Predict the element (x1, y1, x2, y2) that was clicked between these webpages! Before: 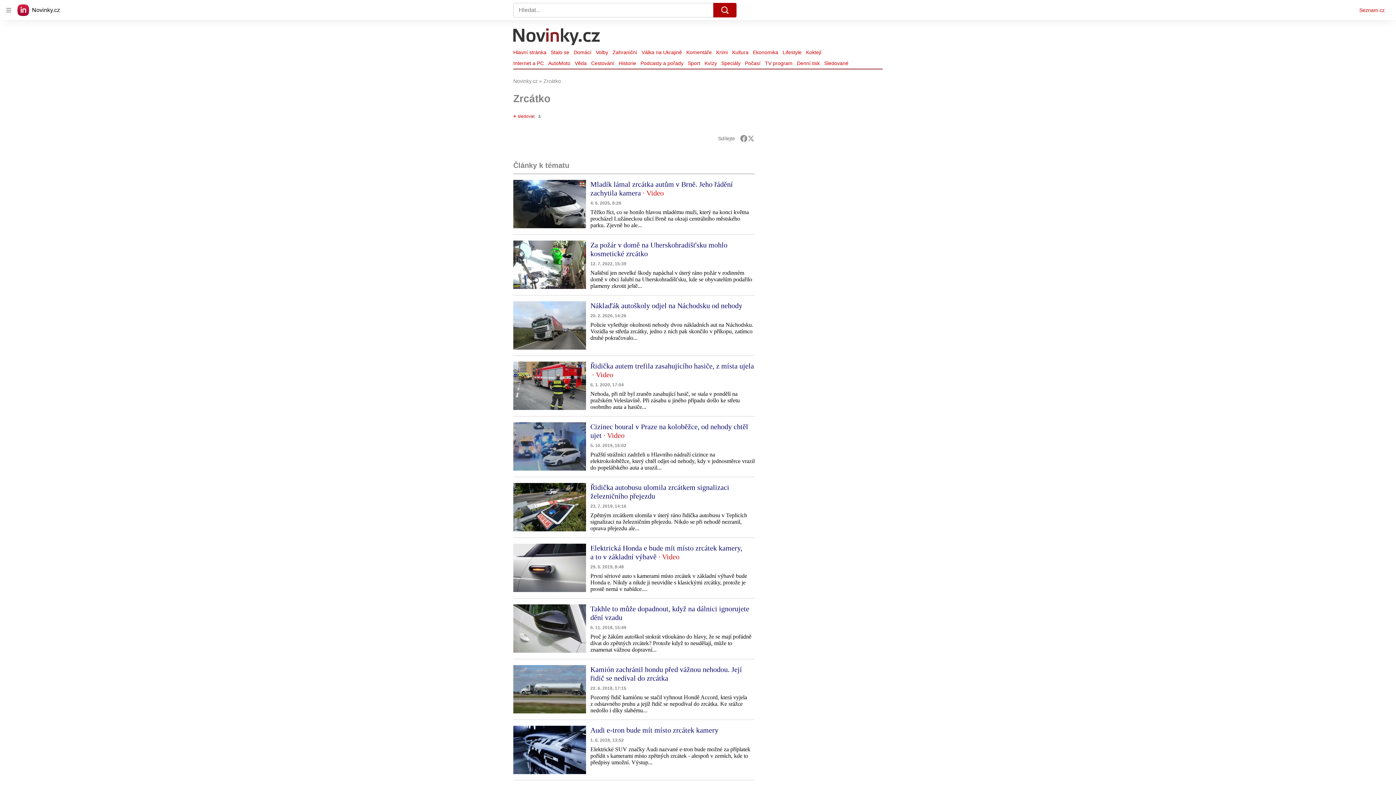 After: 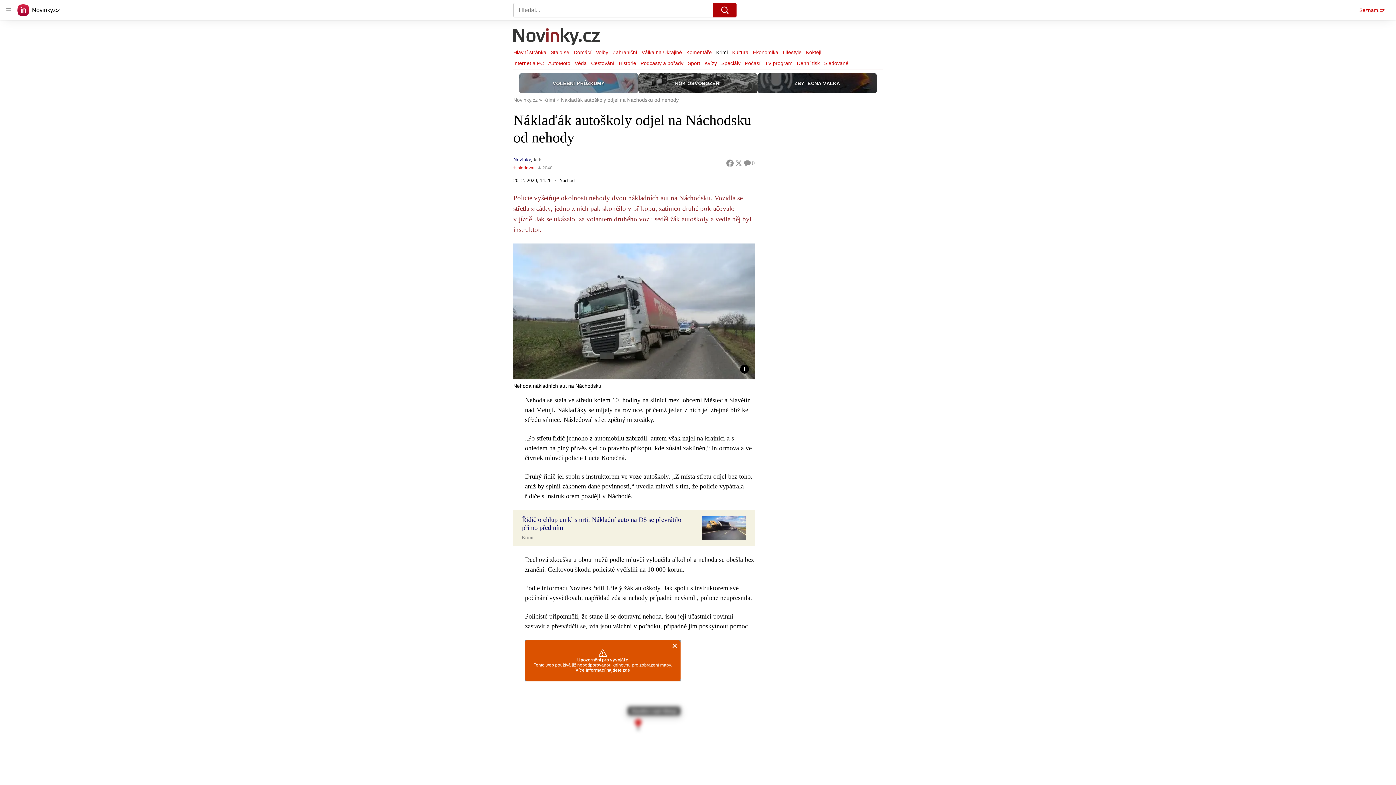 Action: bbox: (513, 301, 586, 349)